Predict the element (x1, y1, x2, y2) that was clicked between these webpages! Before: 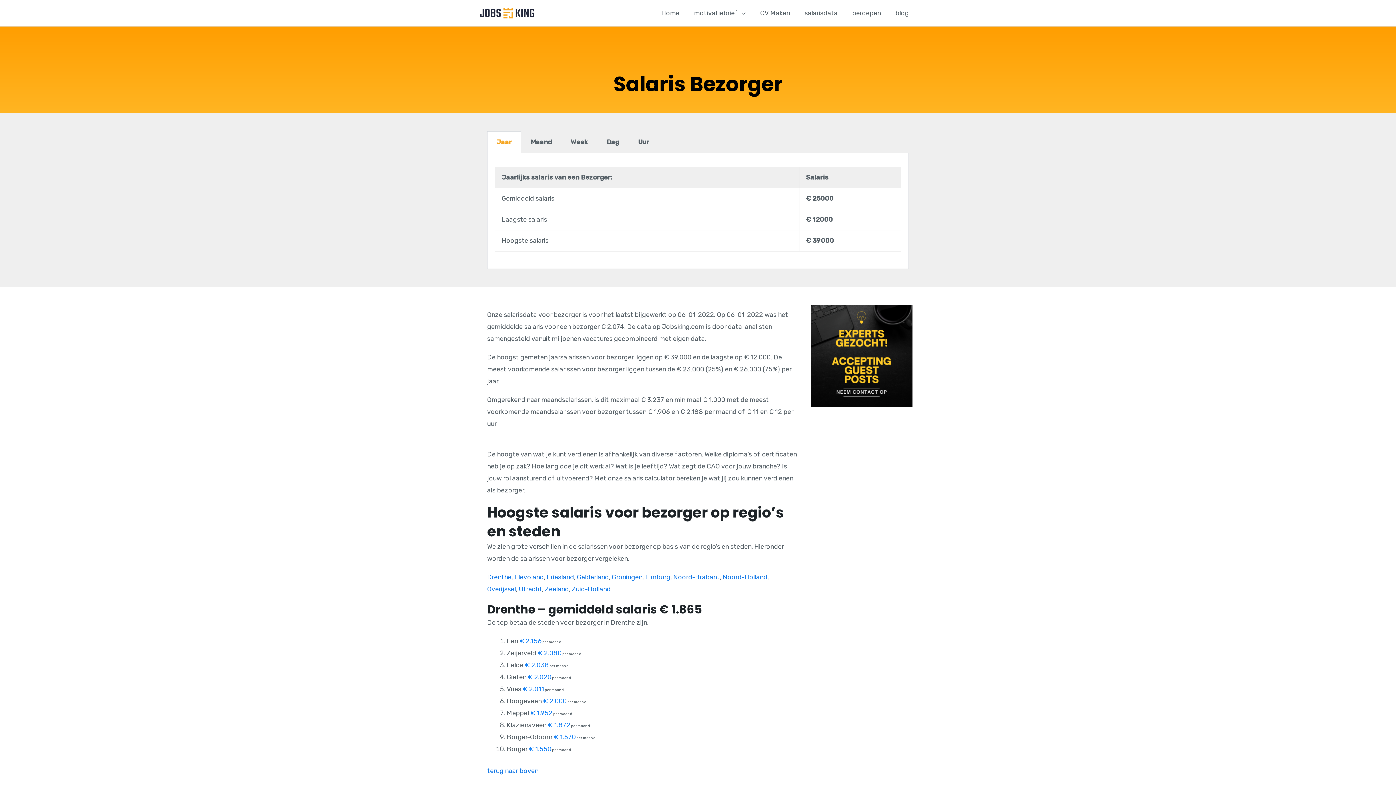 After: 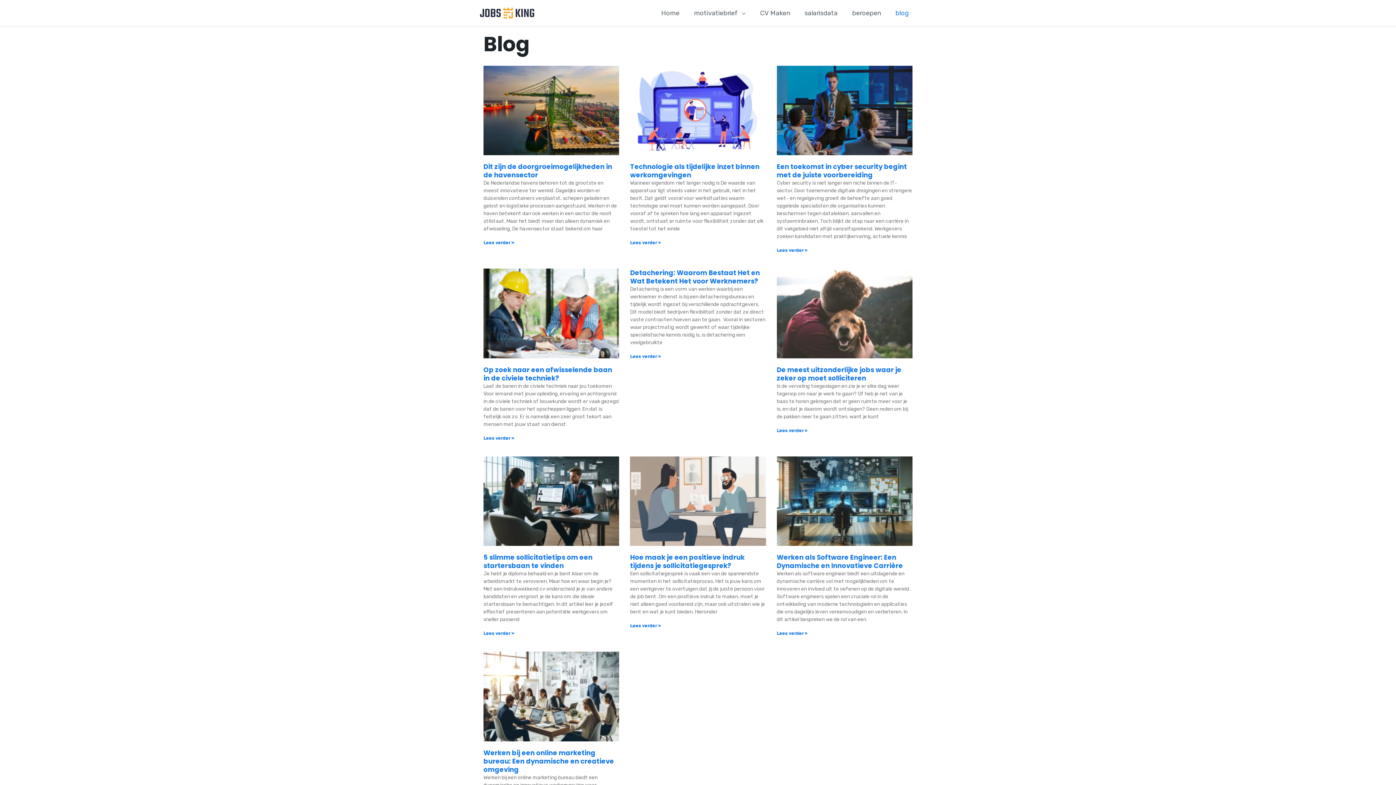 Action: bbox: (888, 0, 916, 26) label: blog